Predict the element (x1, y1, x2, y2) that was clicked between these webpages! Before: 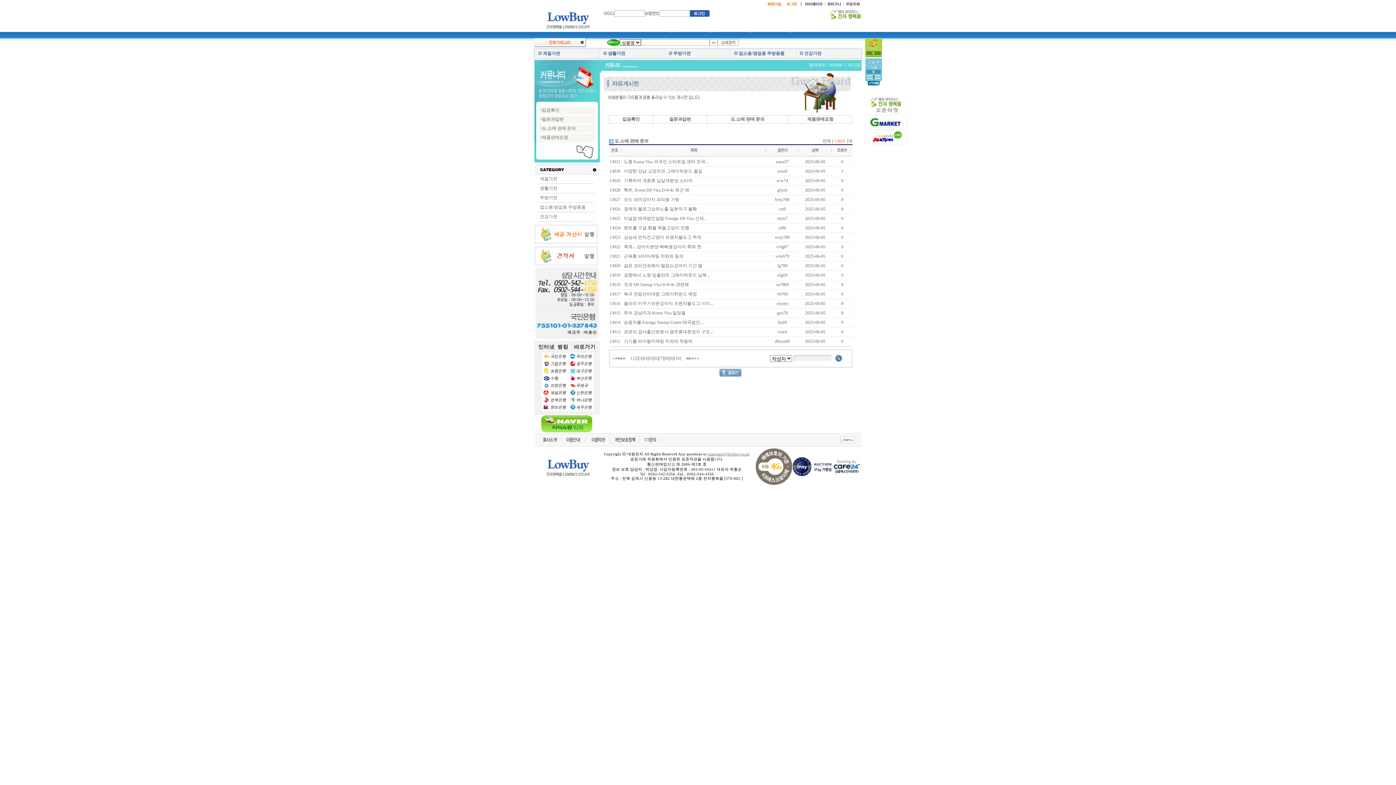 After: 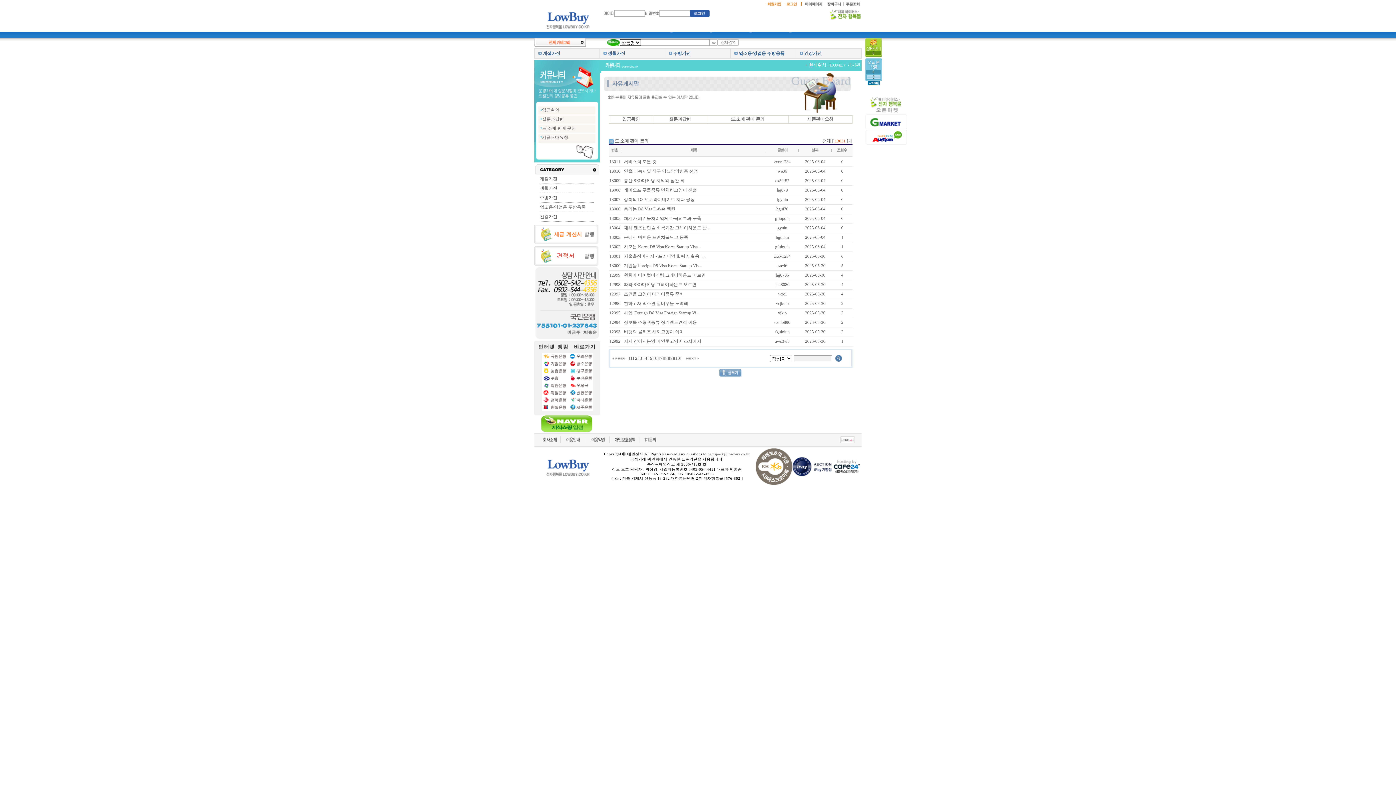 Action: bbox: (633, 356, 638, 361) label: [2]